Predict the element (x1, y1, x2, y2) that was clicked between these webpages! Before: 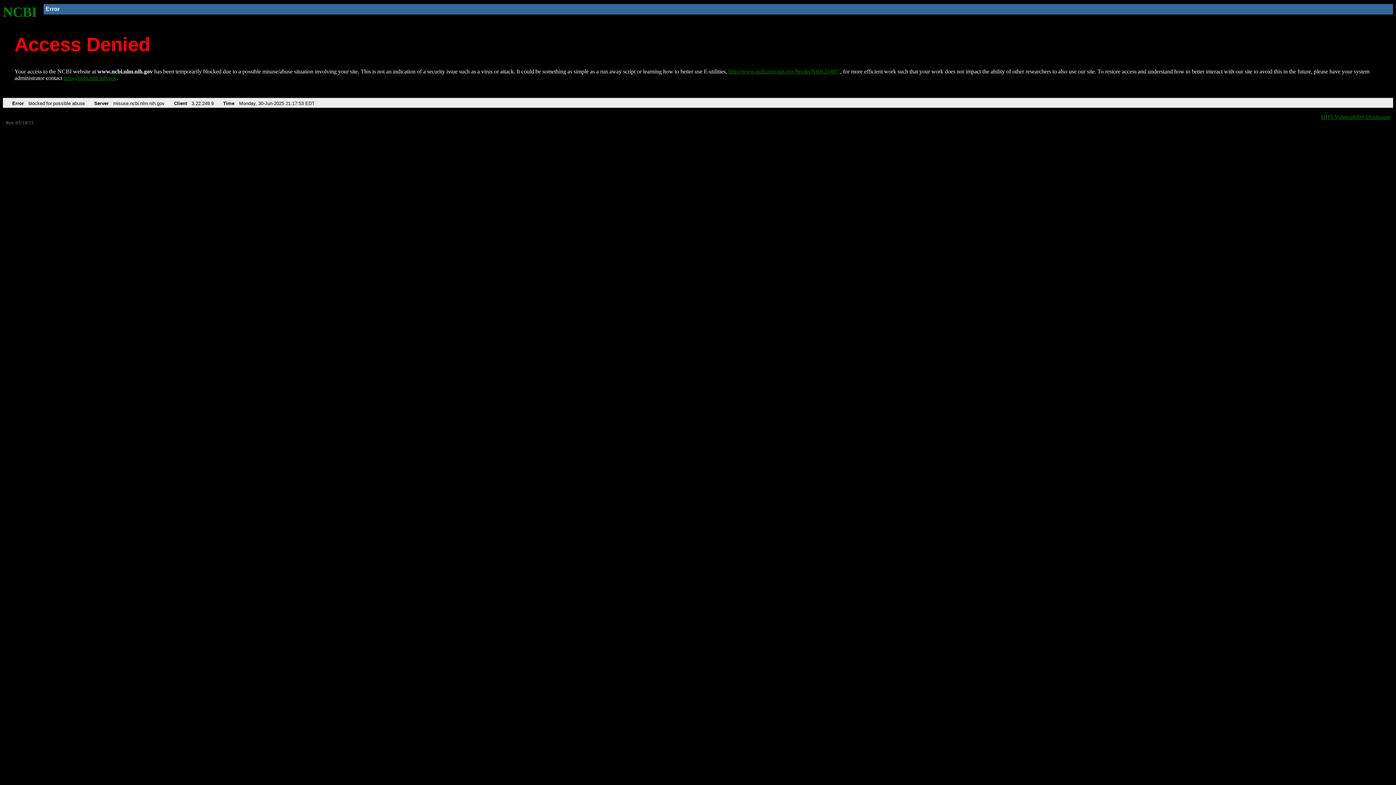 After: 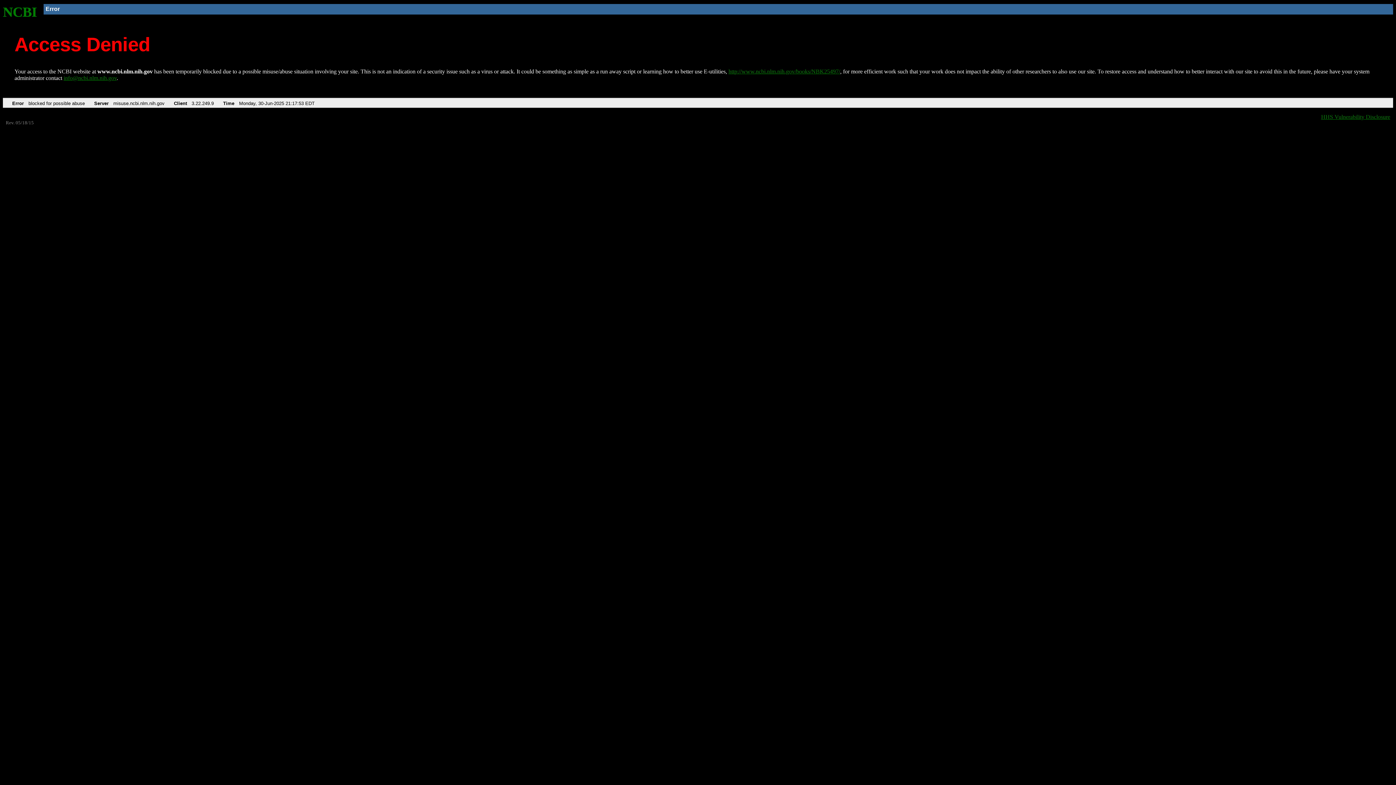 Action: bbox: (63, 75, 116, 81) label: info@ncbi.nlm.nih.gov